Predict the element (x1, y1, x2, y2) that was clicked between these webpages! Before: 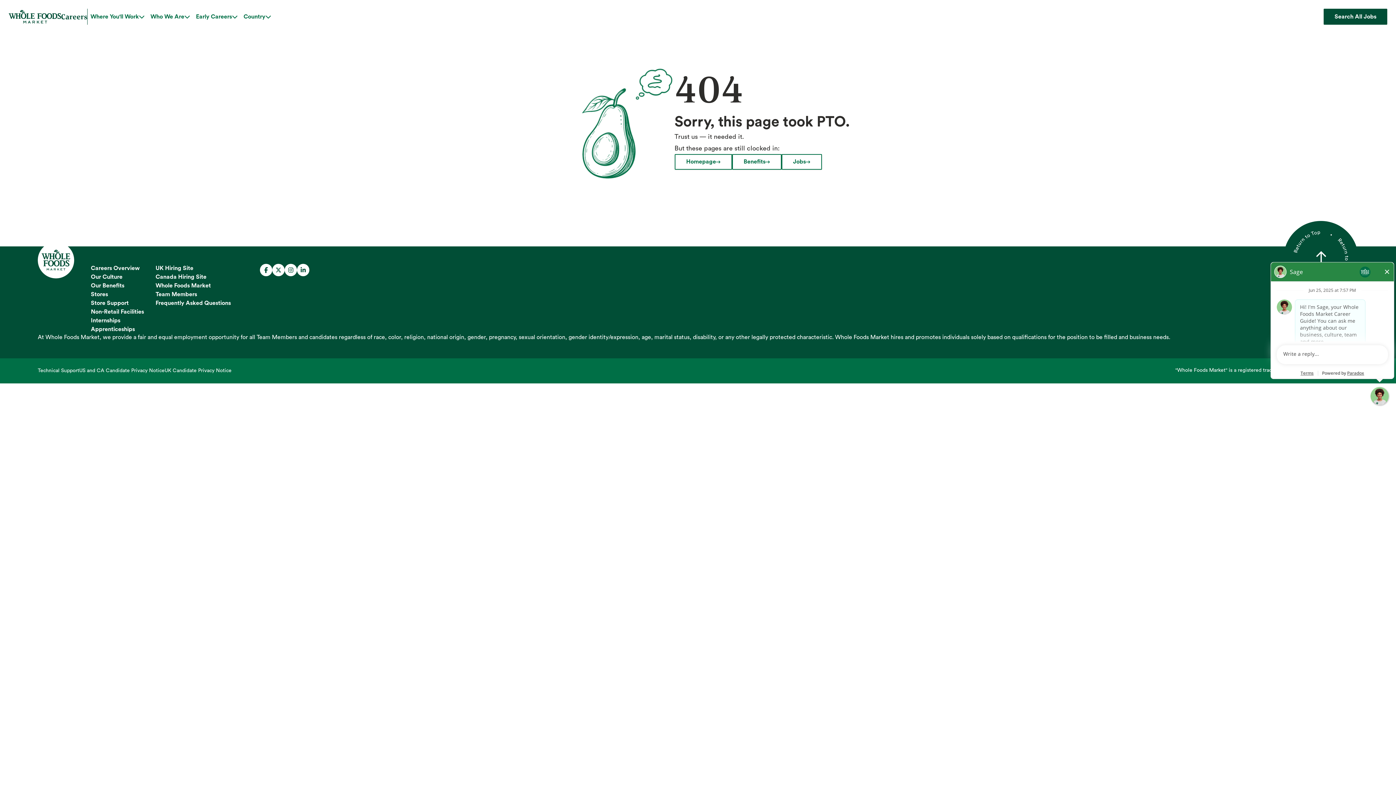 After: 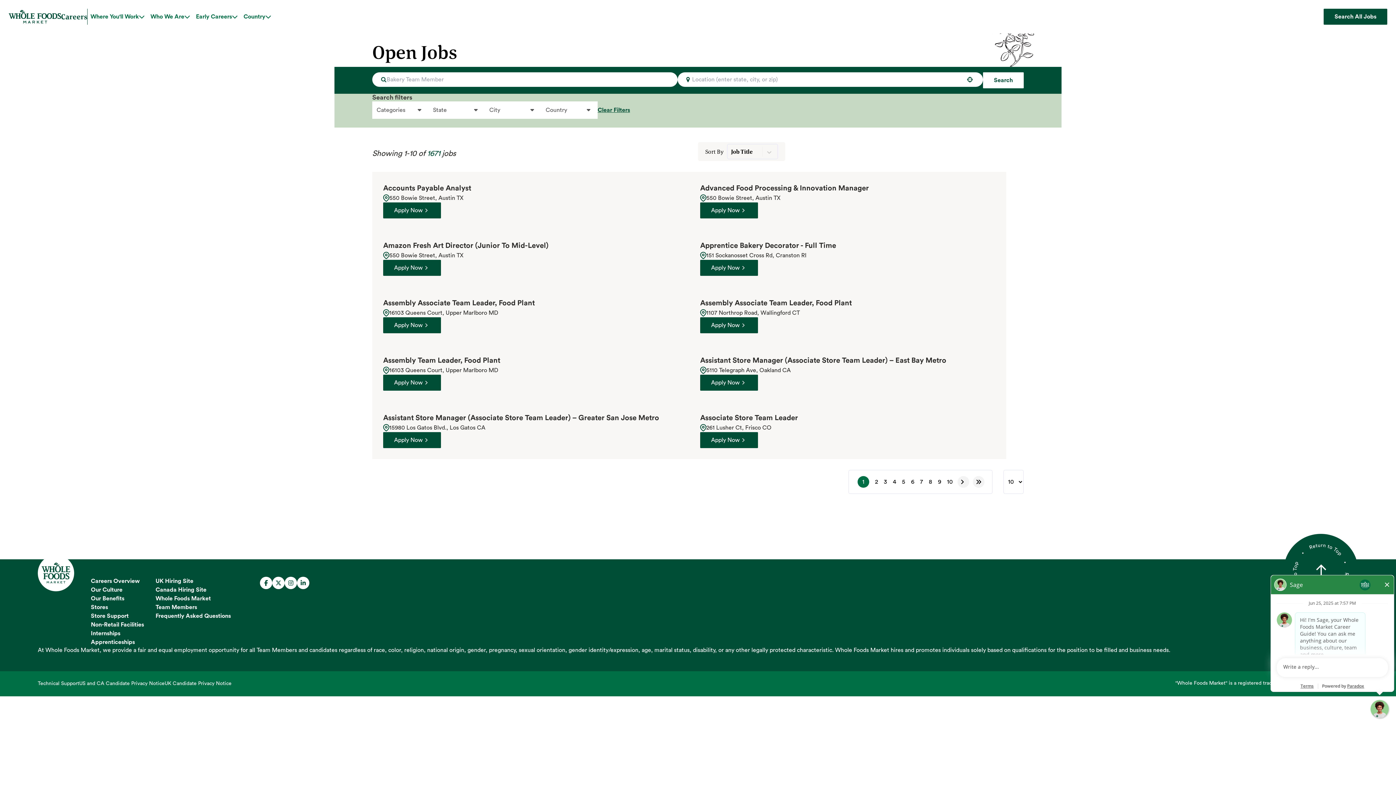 Action: label: Search All Jobs bbox: (1324, 8, 1387, 24)